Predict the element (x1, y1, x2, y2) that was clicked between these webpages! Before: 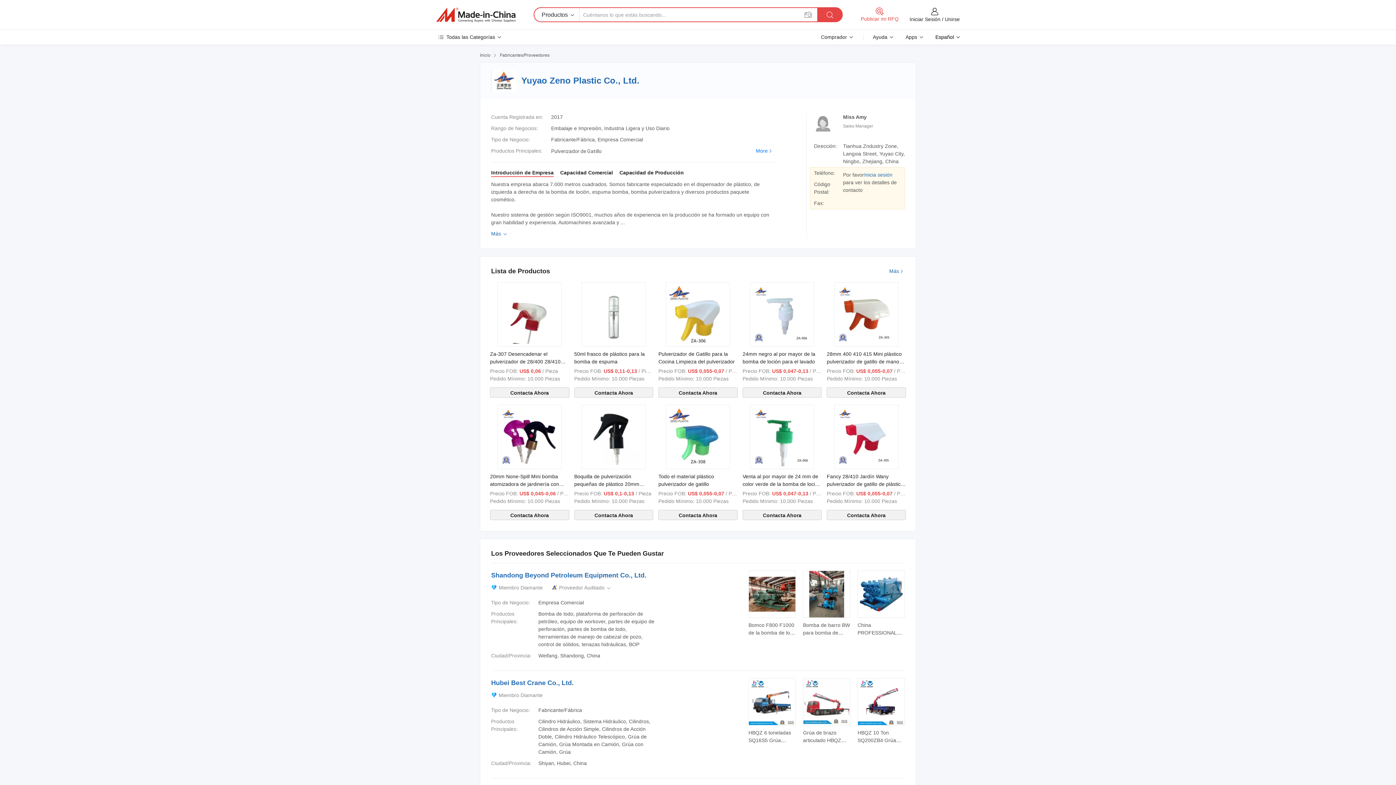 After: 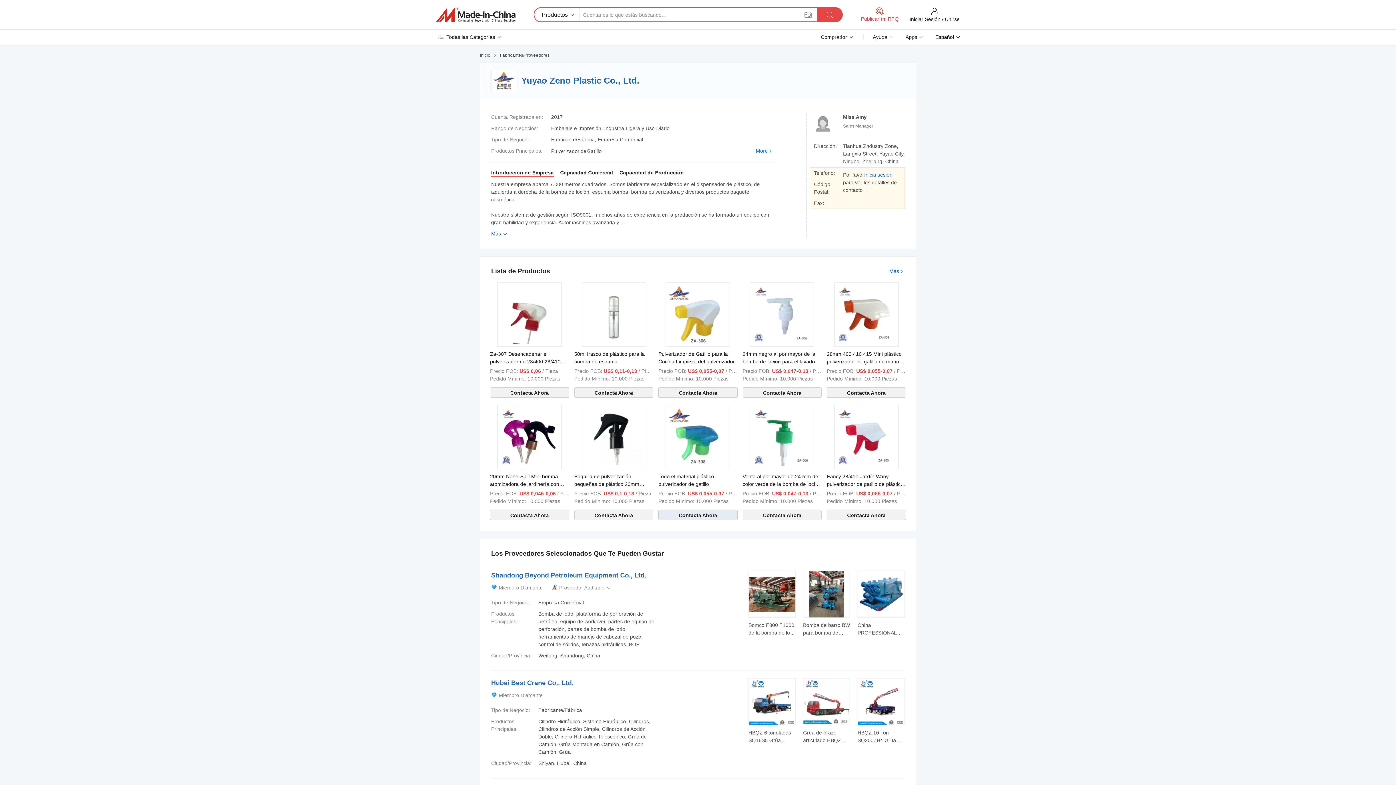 Action: bbox: (658, 510, 737, 520) label: Contacta Ahora